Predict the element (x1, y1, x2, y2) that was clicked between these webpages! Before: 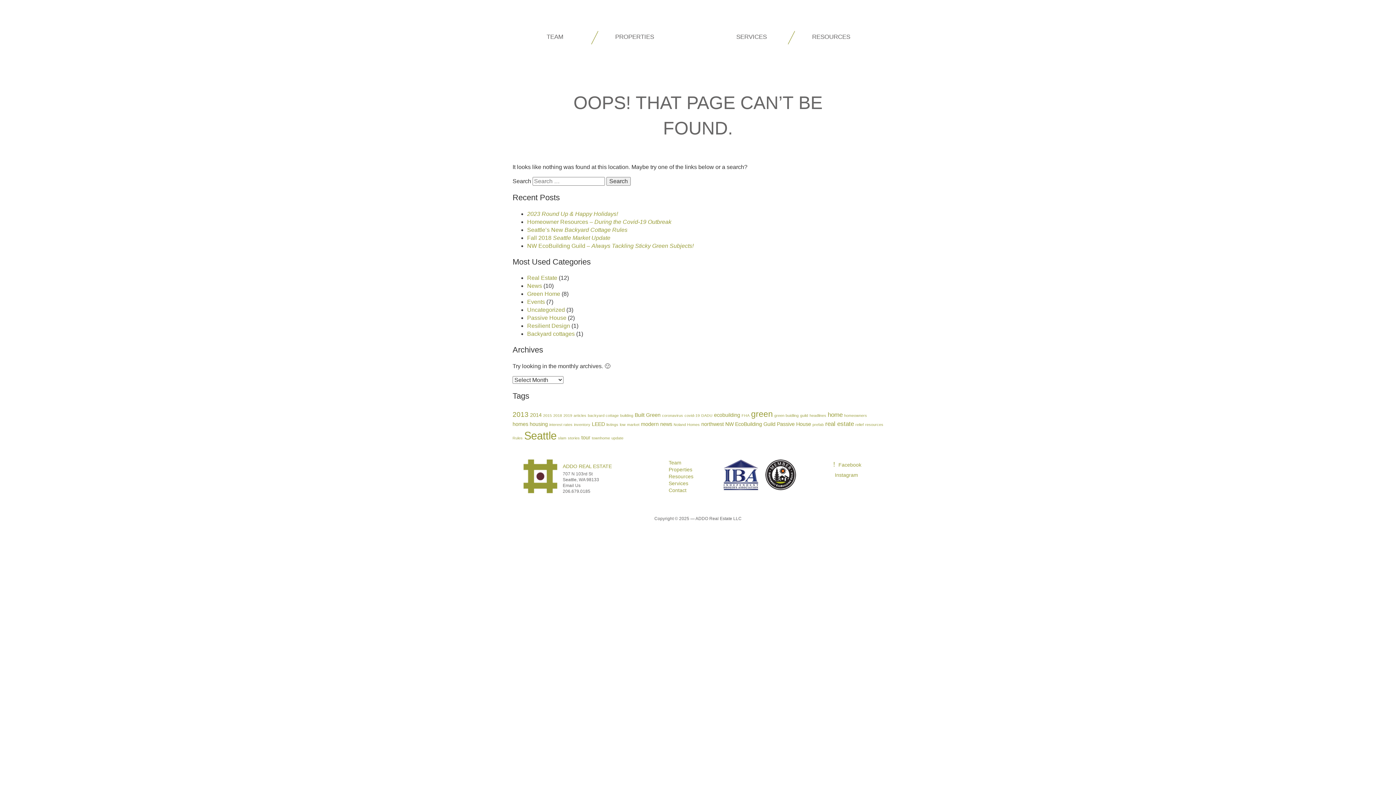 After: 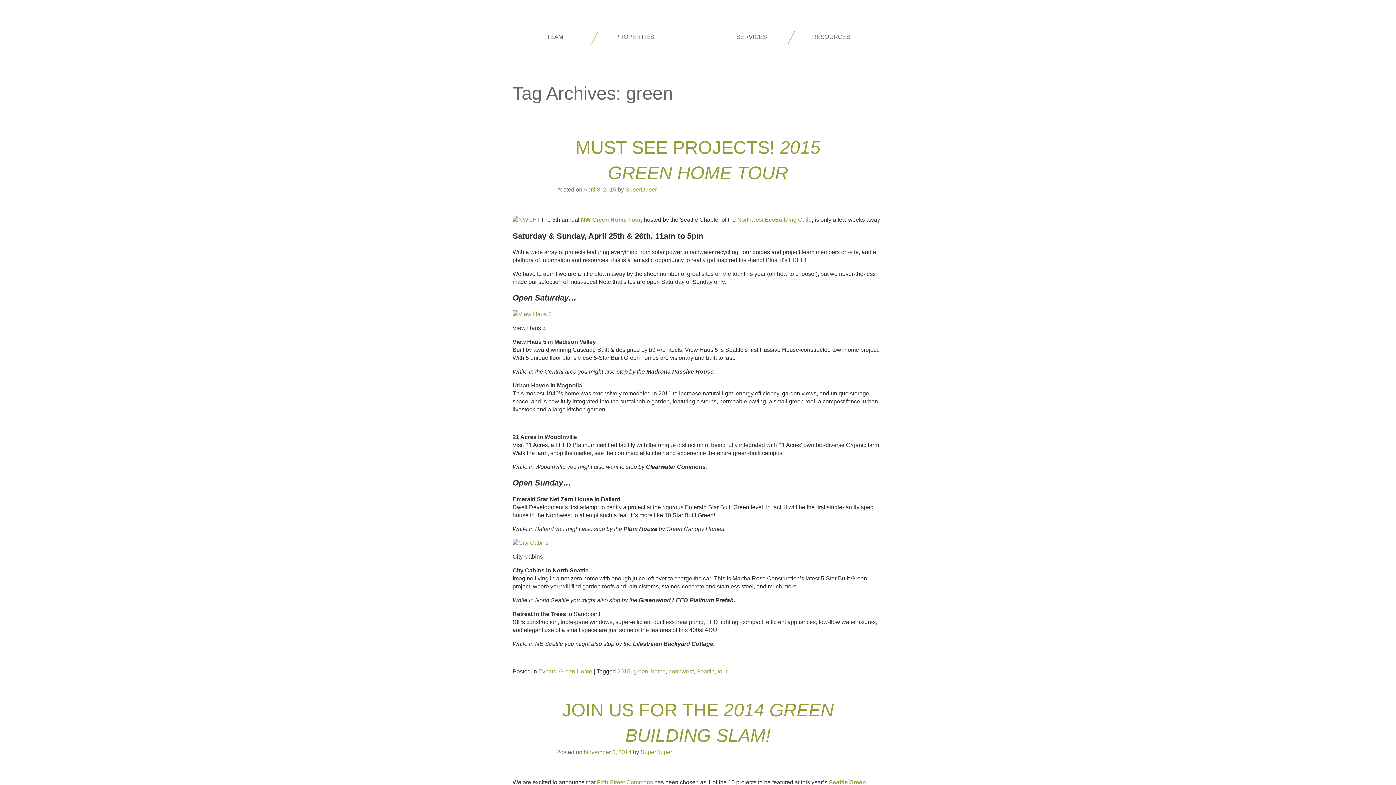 Action: label: green (7 items) bbox: (751, 409, 773, 418)